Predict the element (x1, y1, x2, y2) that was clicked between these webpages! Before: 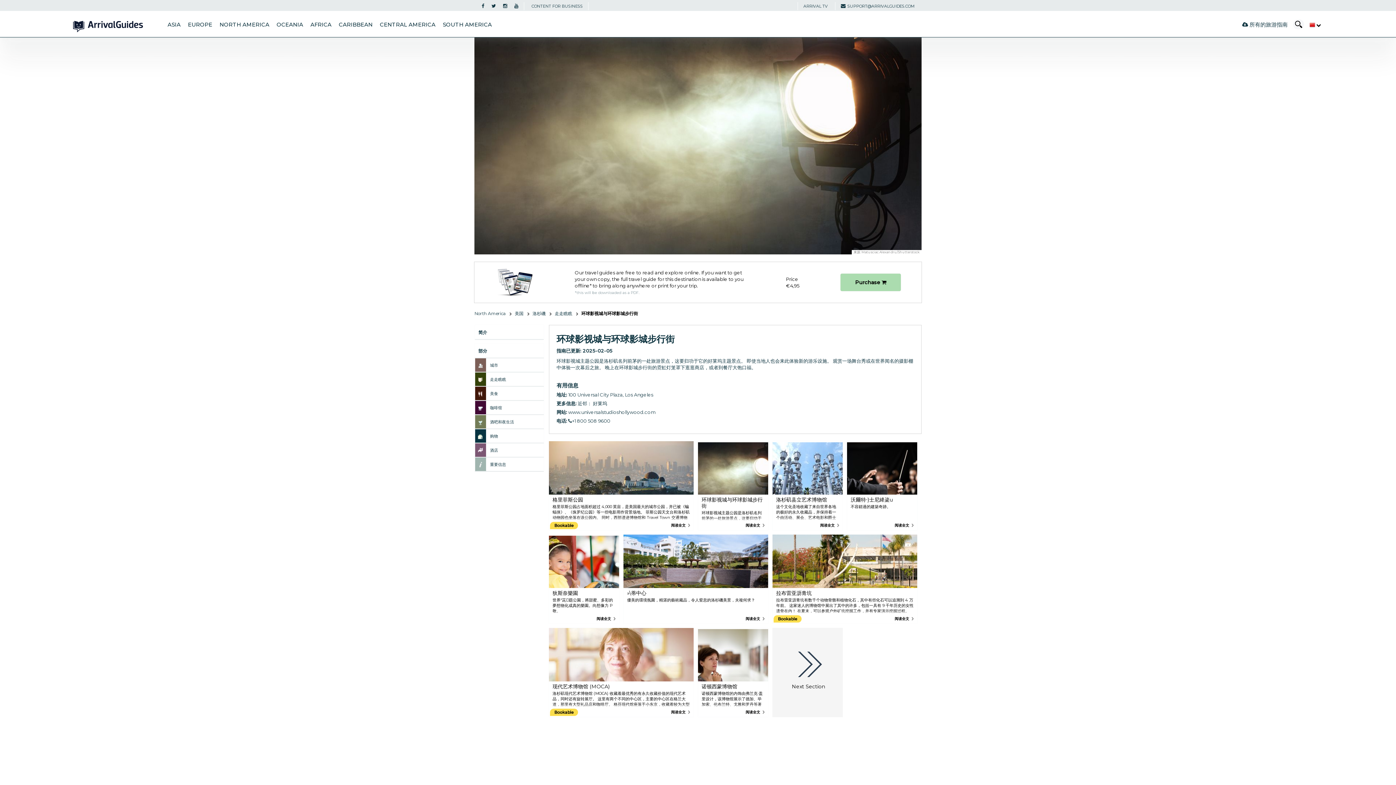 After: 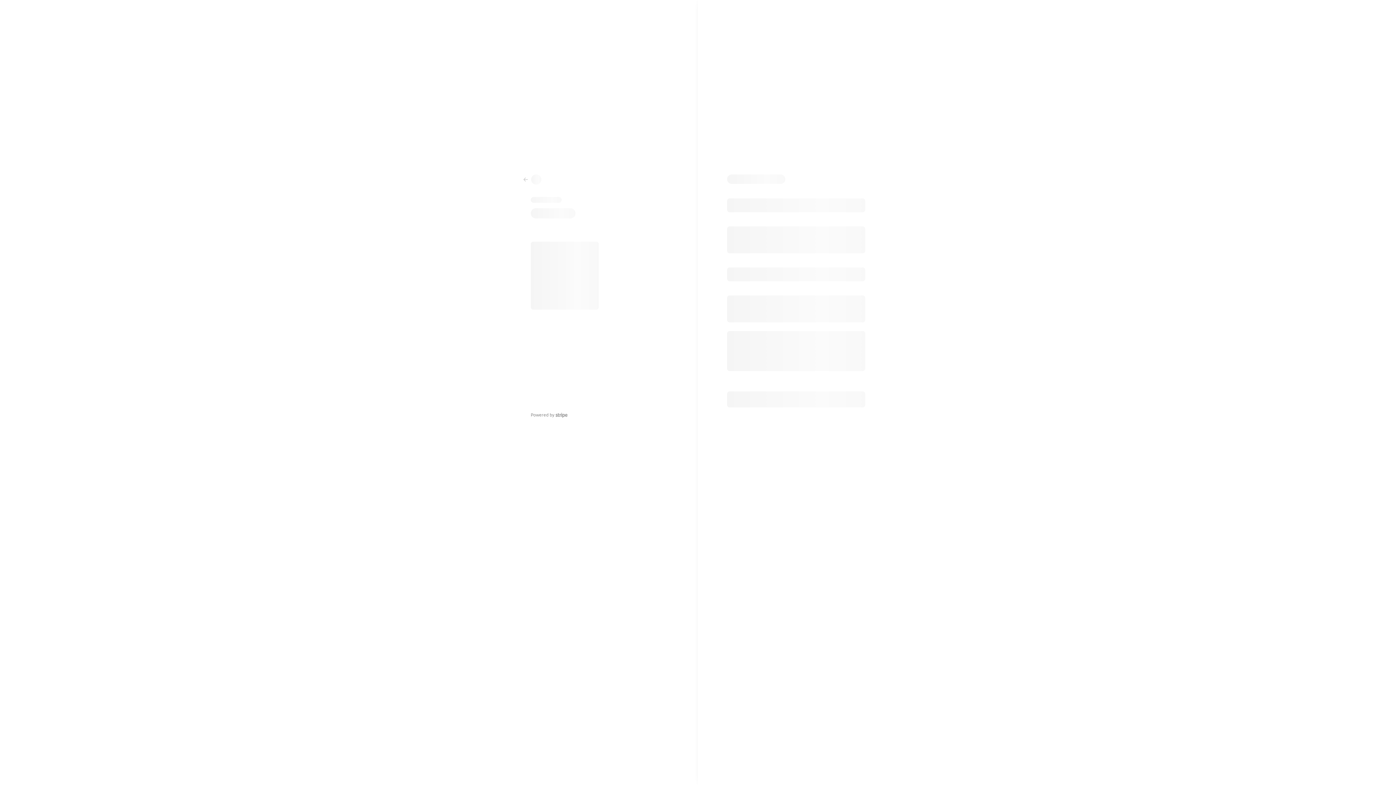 Action: label: Purchase  bbox: (840, 273, 901, 291)